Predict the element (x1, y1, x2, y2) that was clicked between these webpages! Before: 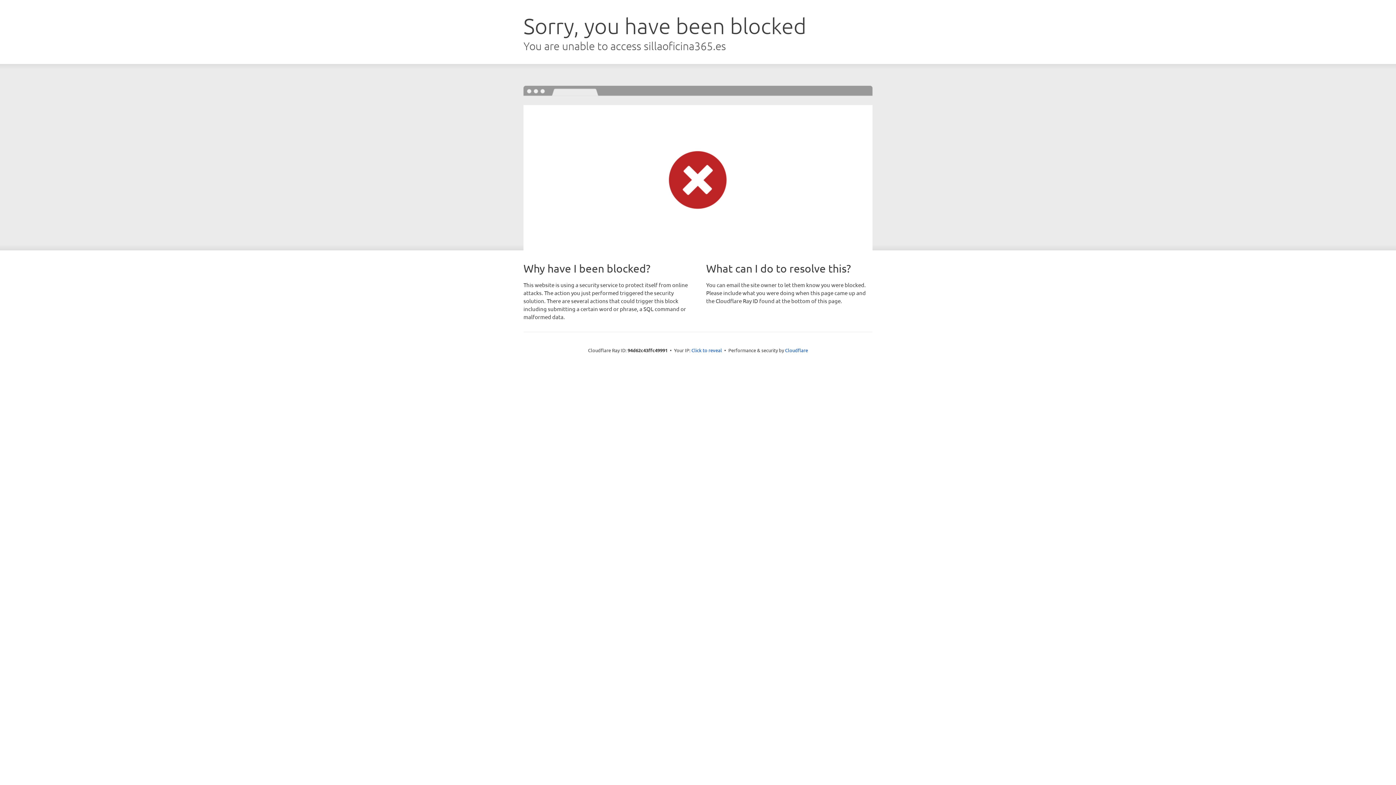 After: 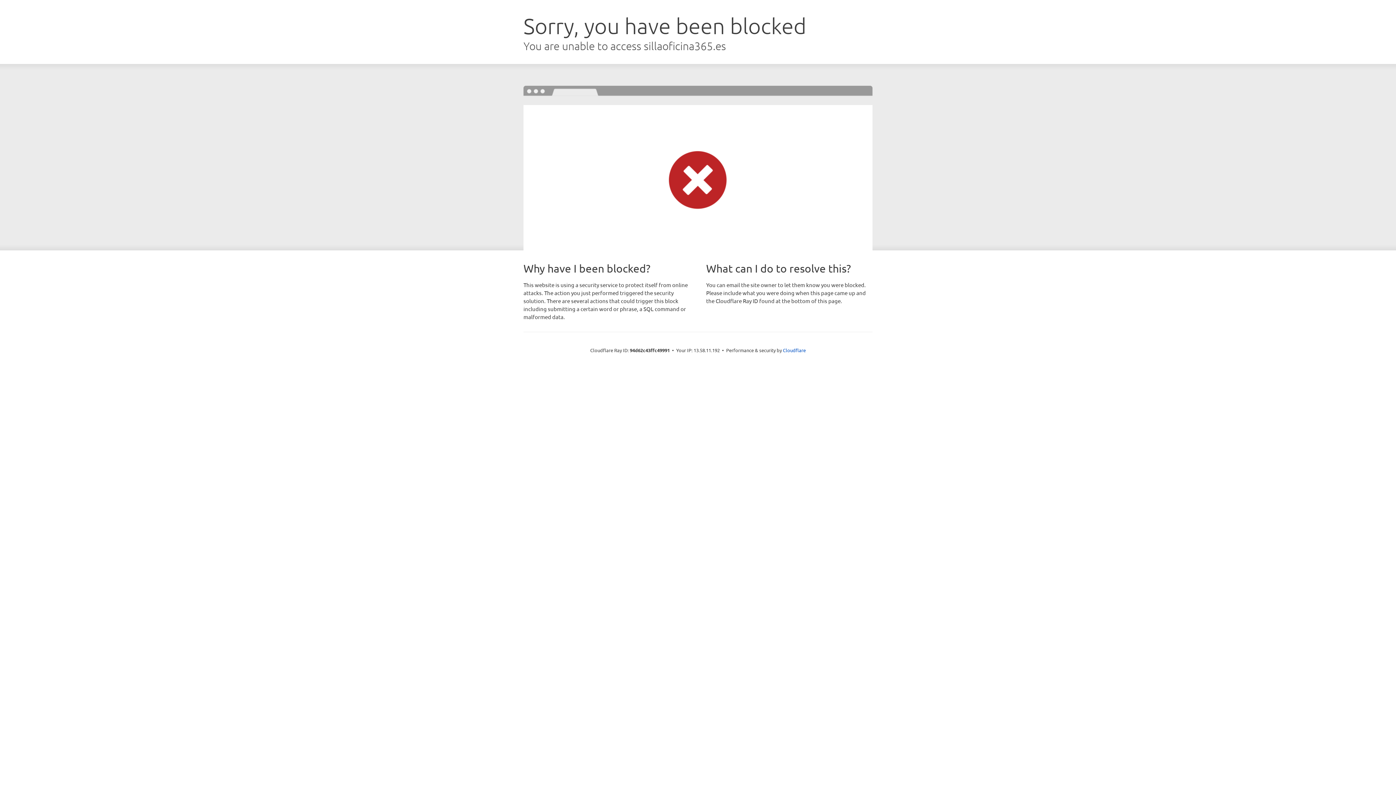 Action: label: Click to reveal bbox: (691, 346, 722, 353)